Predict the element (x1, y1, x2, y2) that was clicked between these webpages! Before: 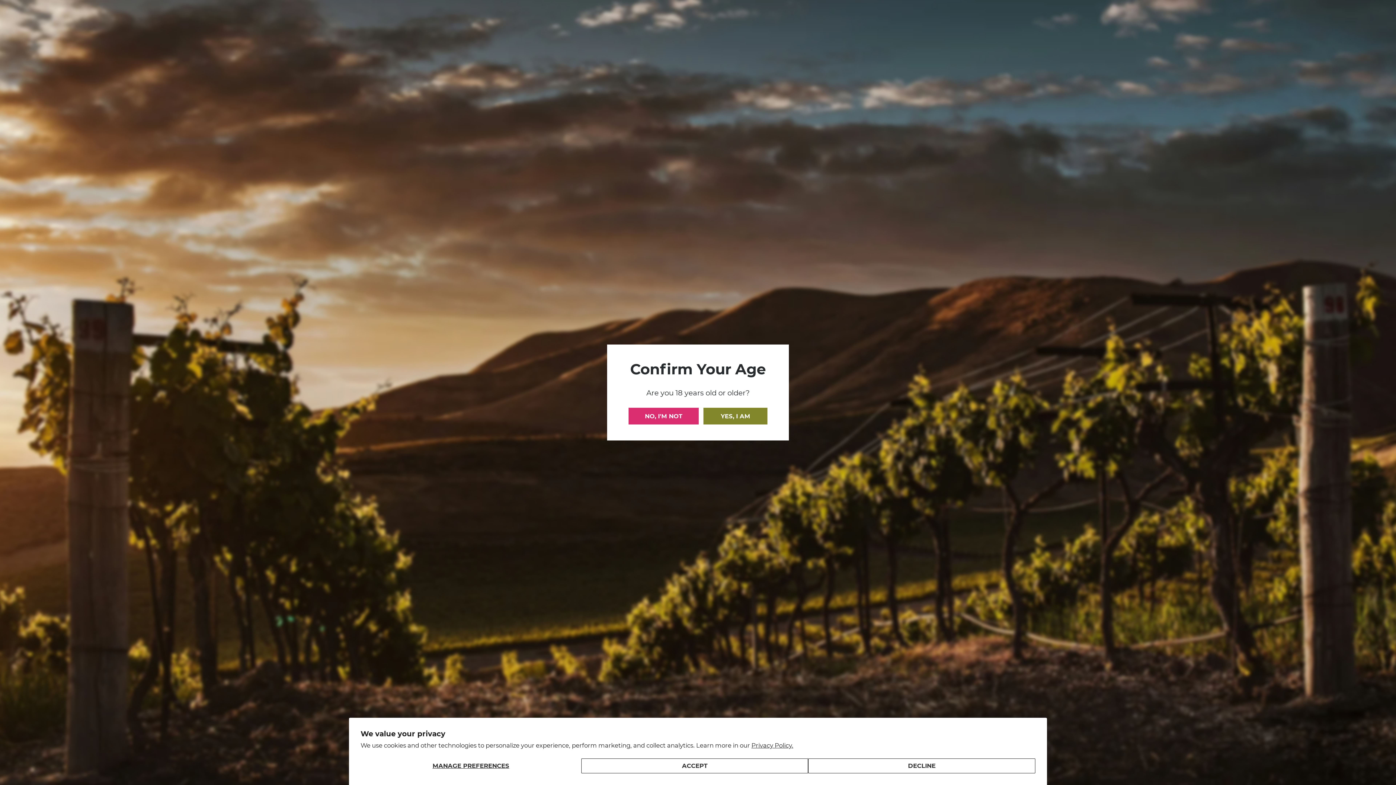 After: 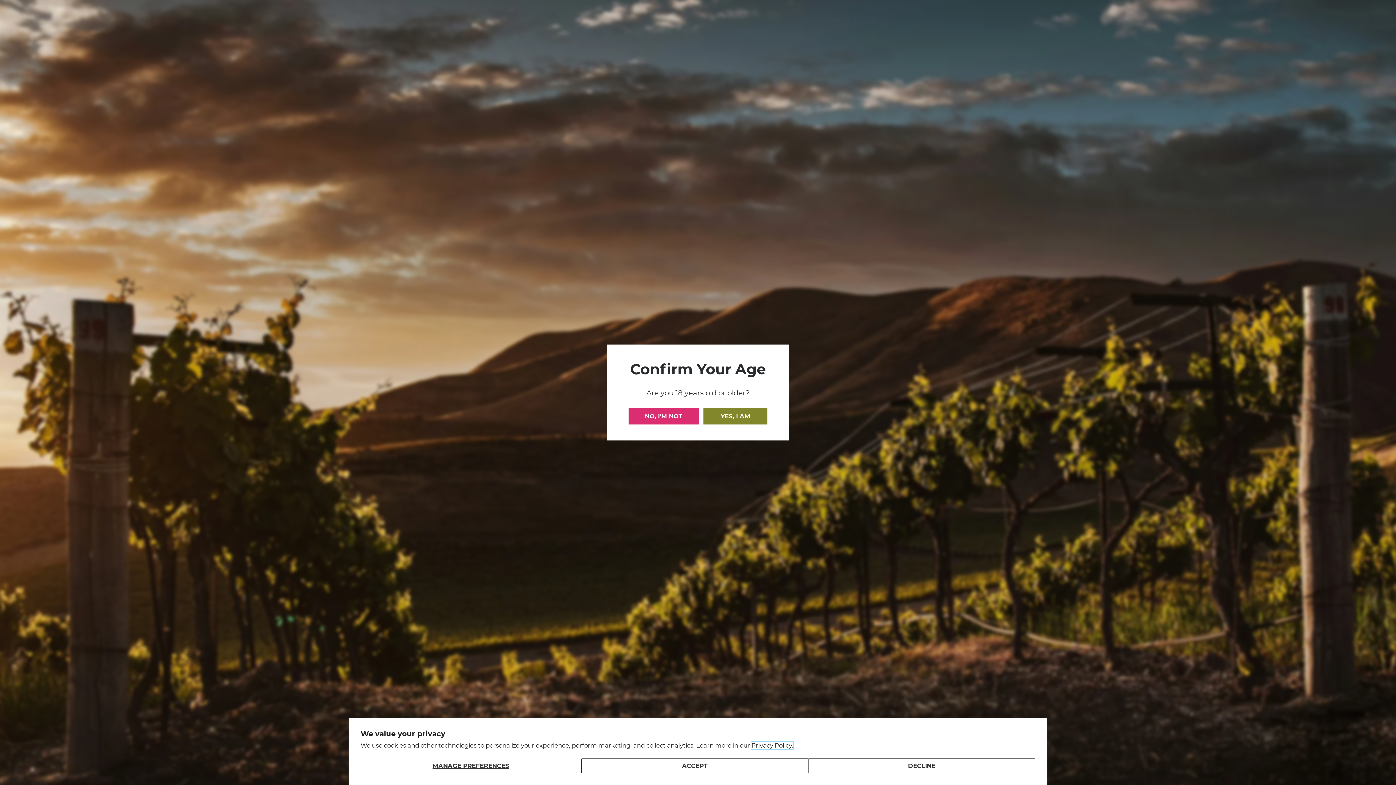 Action: bbox: (751, 742, 793, 749) label: Privacy Policy.